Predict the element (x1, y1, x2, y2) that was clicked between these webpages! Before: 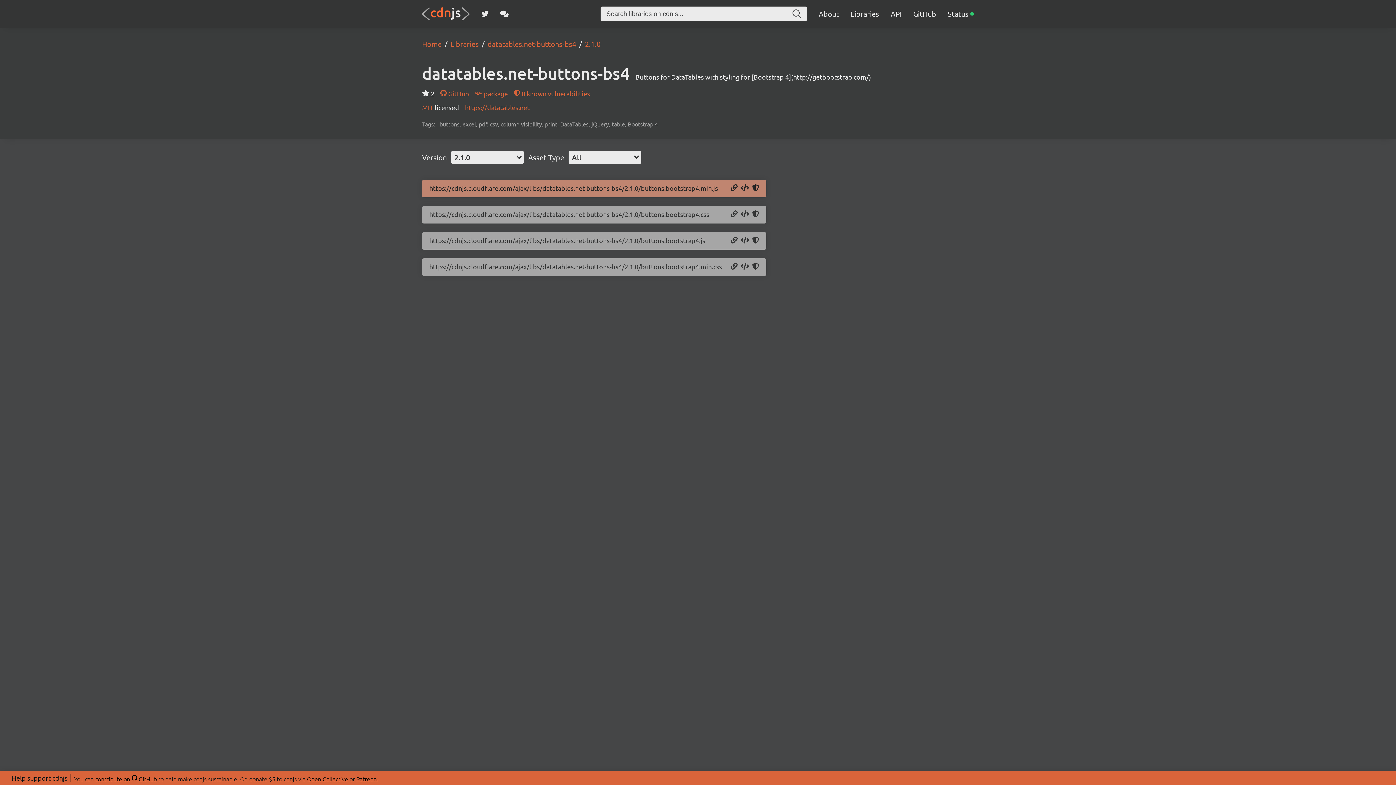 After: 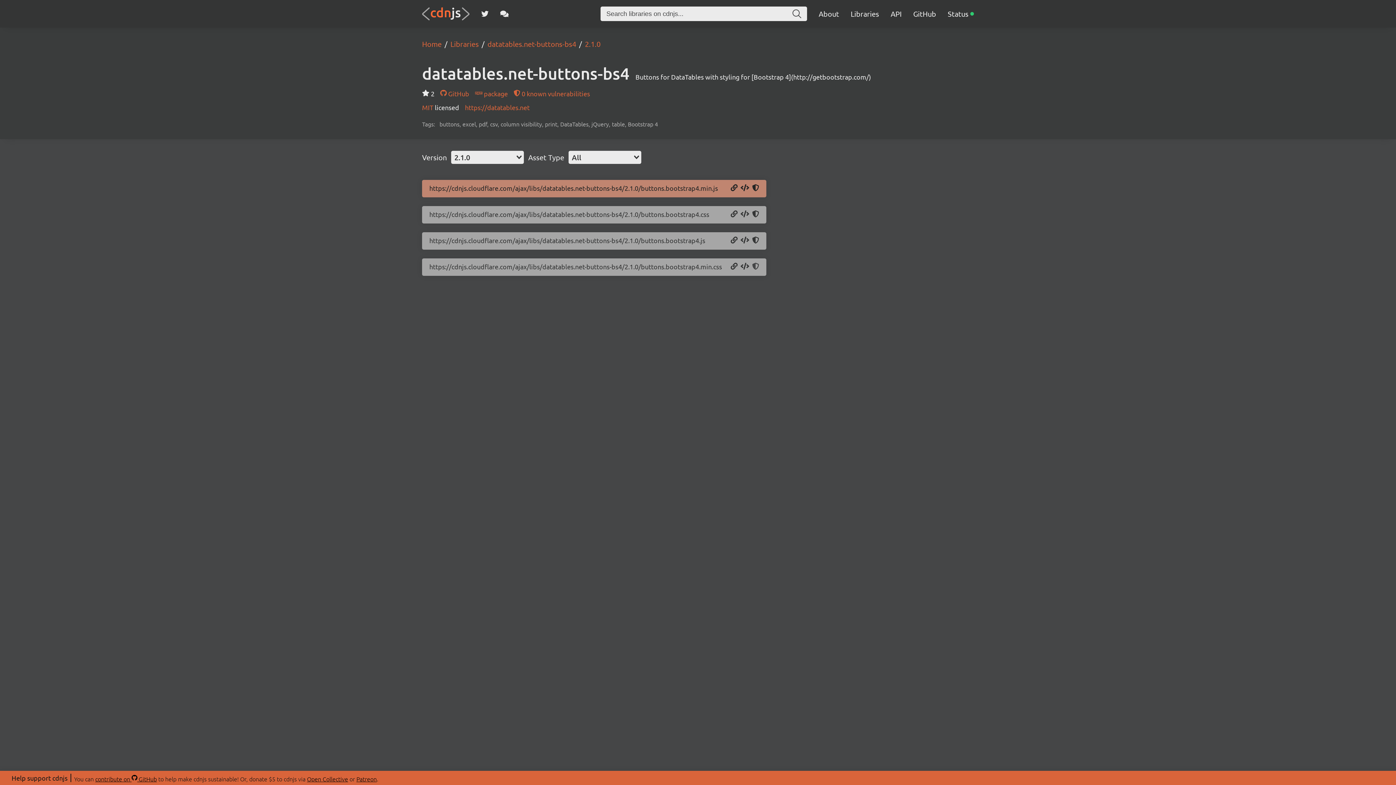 Action: label: Copy SRI Hash bbox: (752, 262, 759, 270)